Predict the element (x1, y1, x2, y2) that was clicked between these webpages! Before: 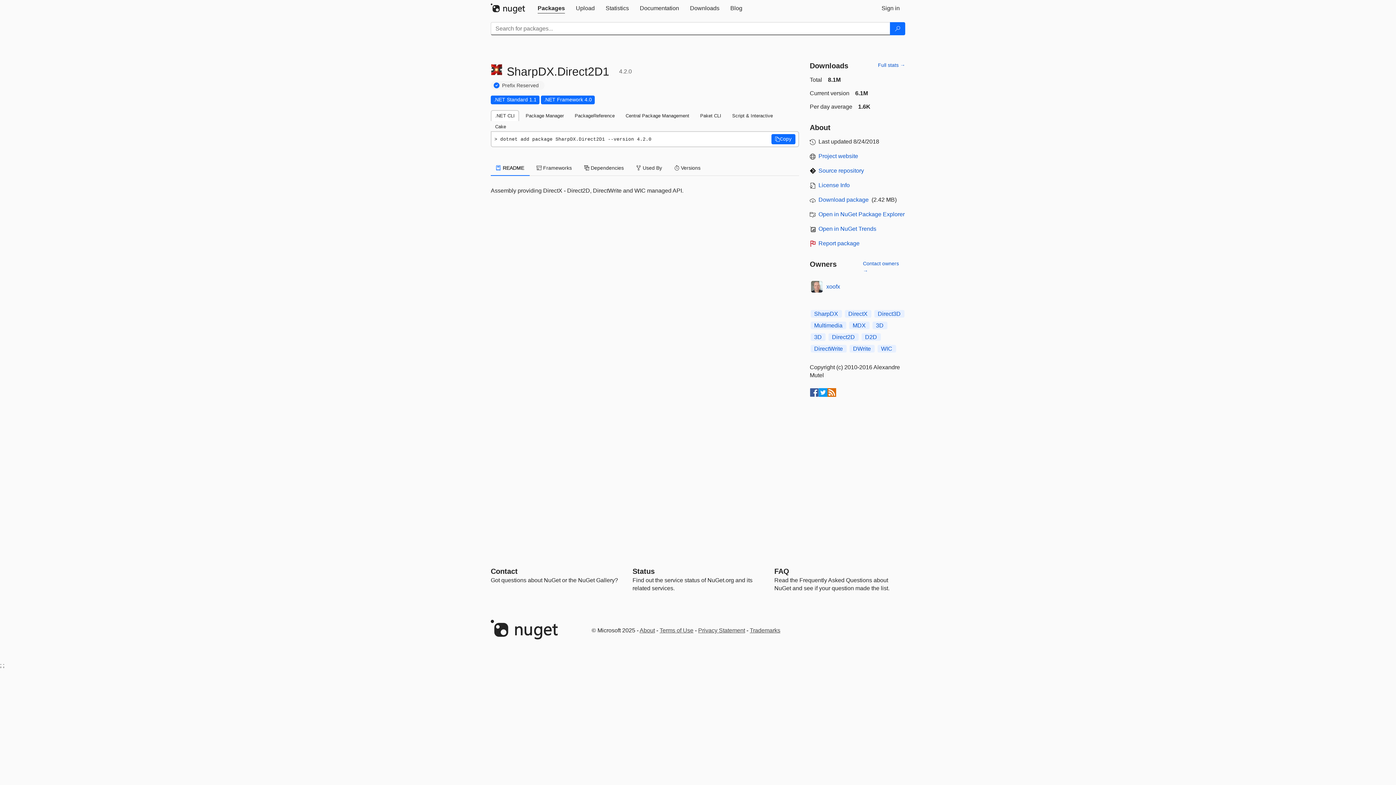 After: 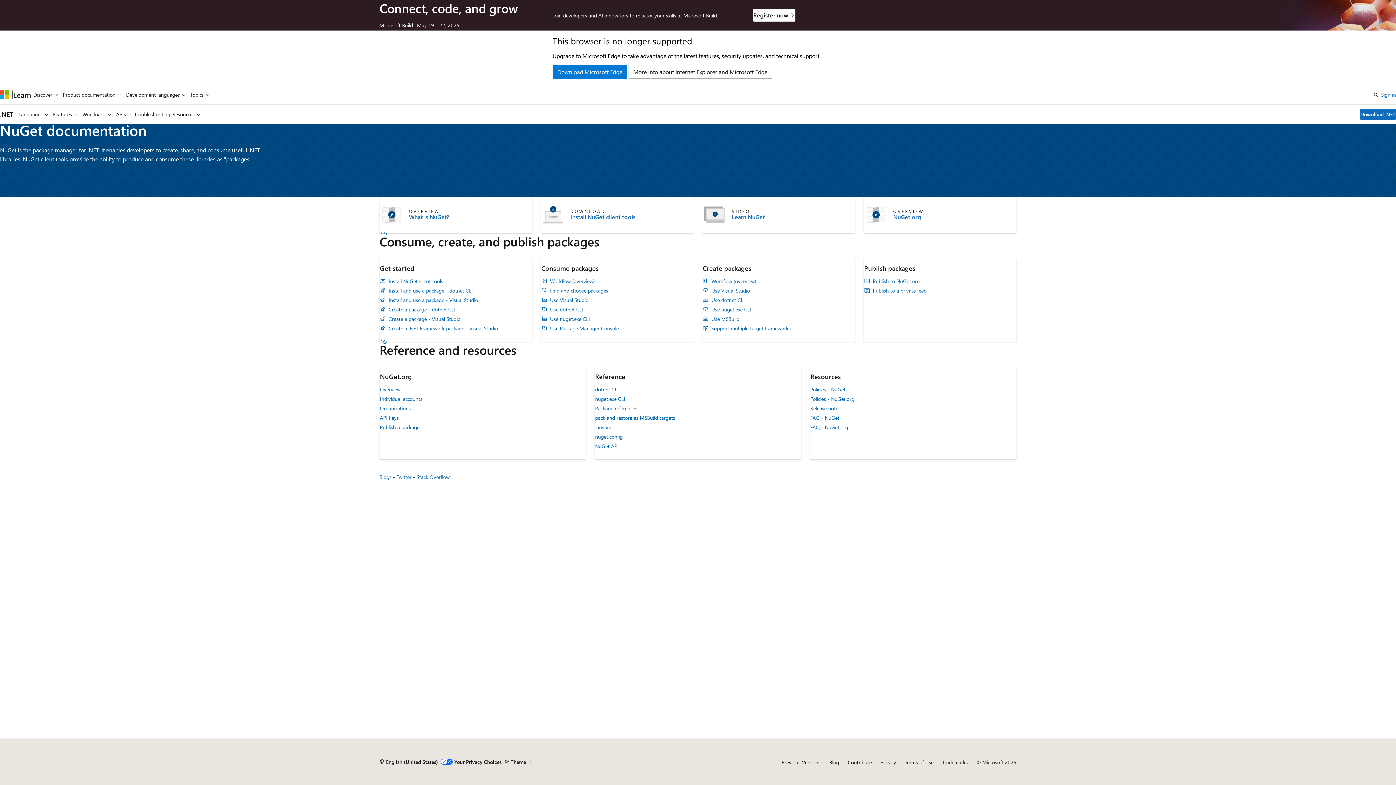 Action: bbox: (634, 0, 684, 16) label: Documentation